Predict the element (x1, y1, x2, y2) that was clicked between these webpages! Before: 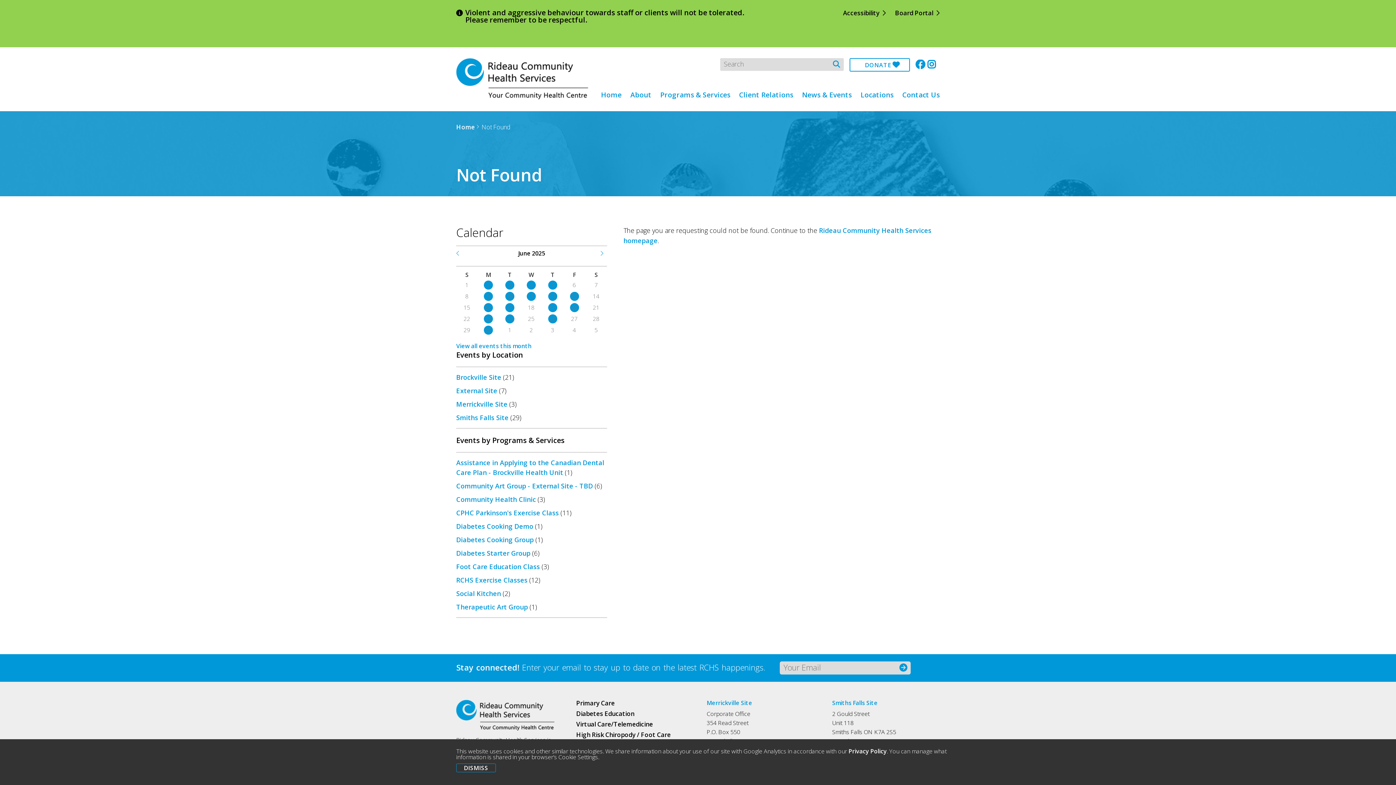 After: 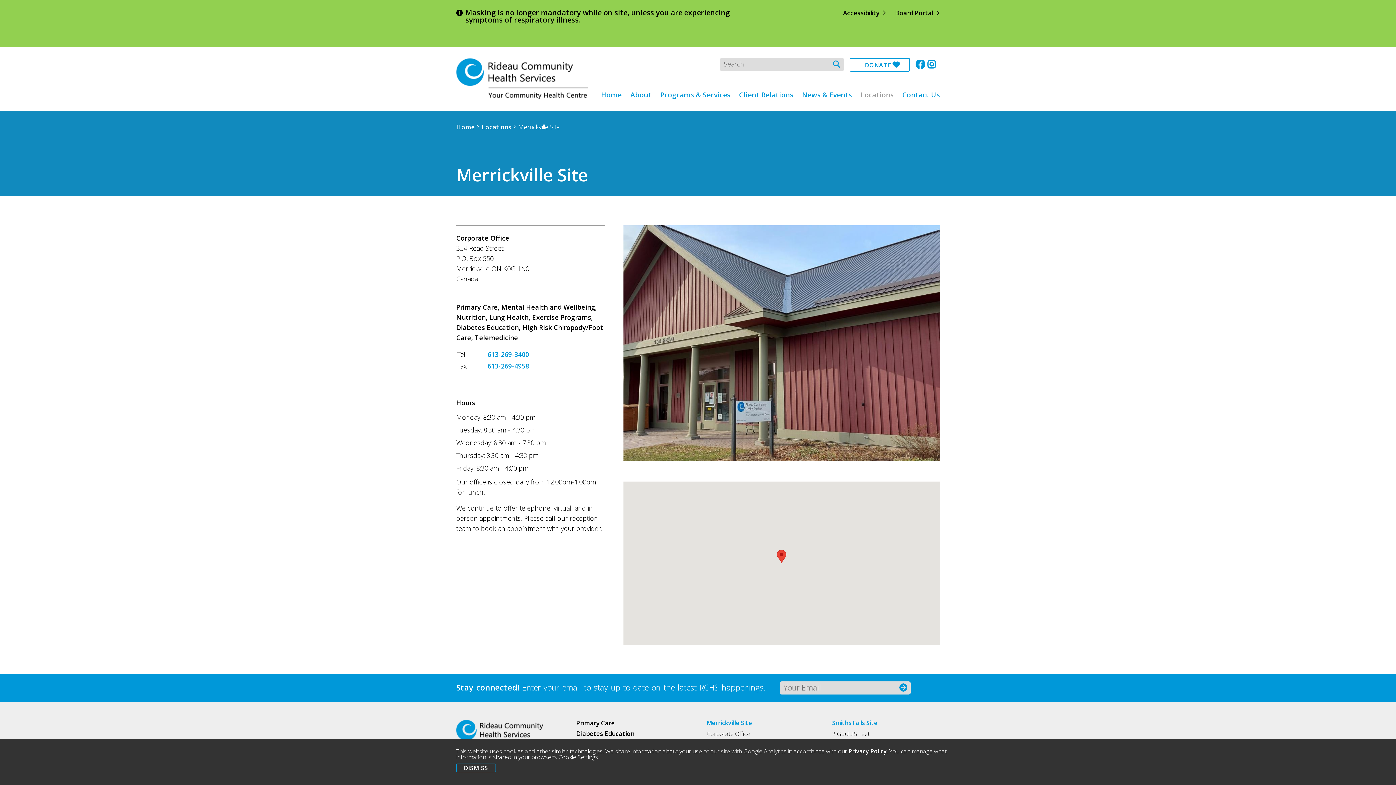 Action: label: Merrickville Site bbox: (706, 699, 752, 707)